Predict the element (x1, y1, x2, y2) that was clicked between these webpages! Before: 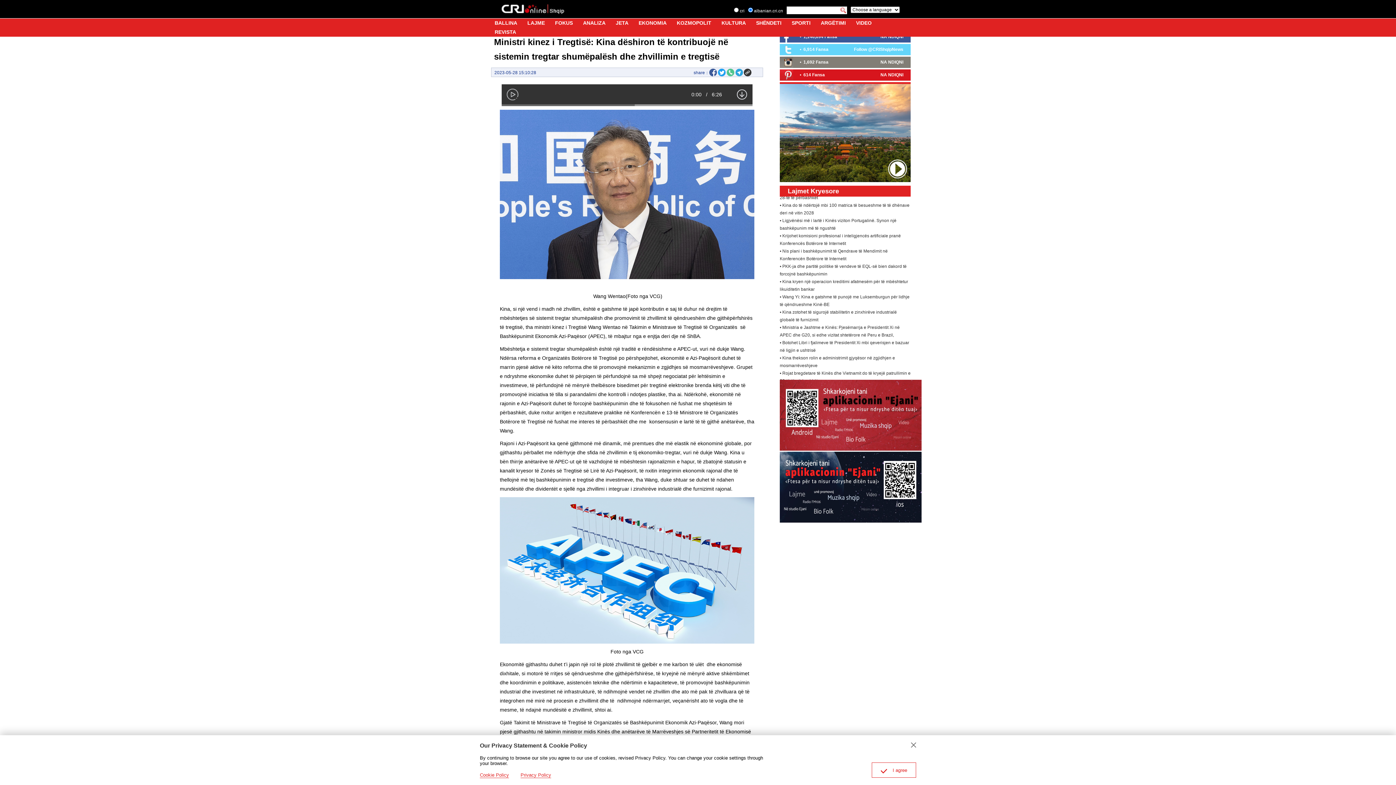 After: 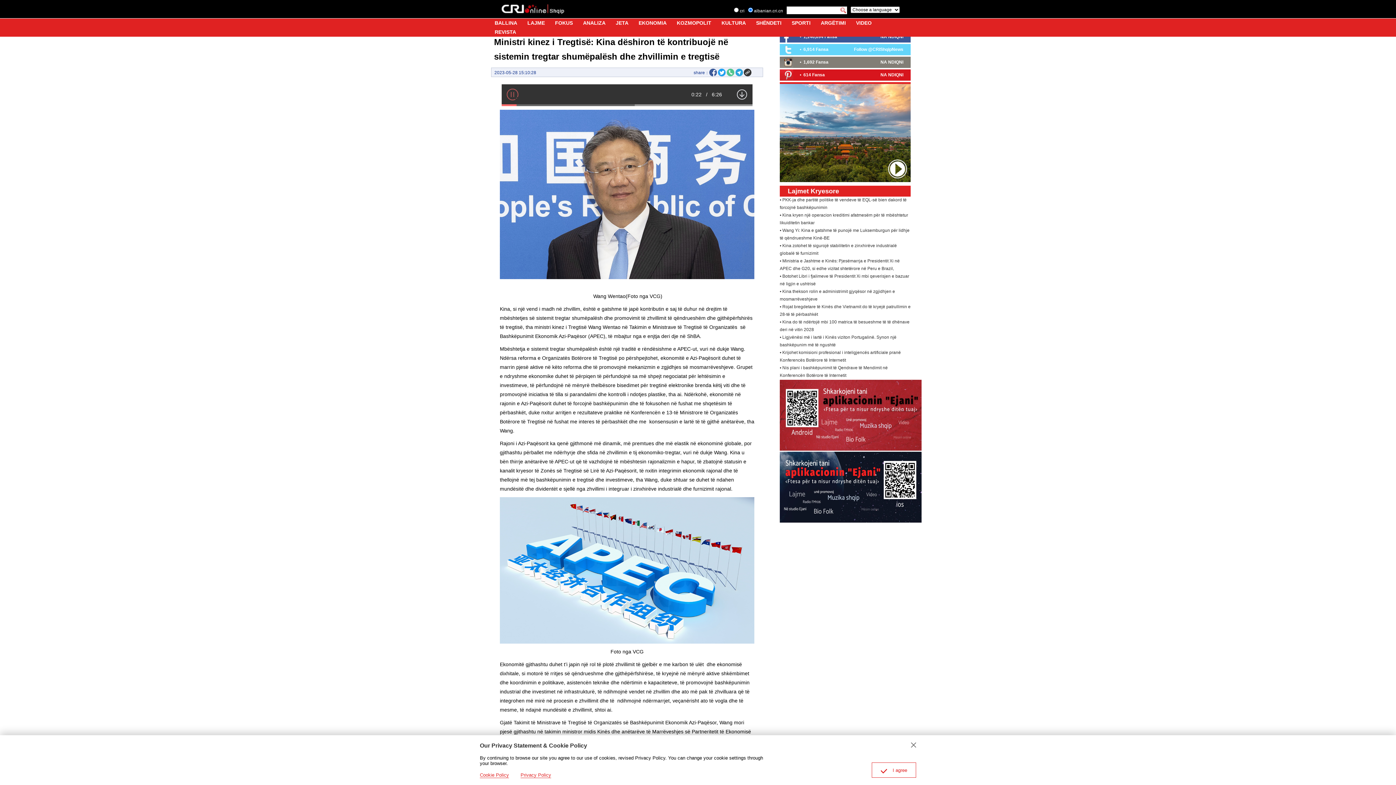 Action: label: 播放 bbox: (505, 84, 520, 104)